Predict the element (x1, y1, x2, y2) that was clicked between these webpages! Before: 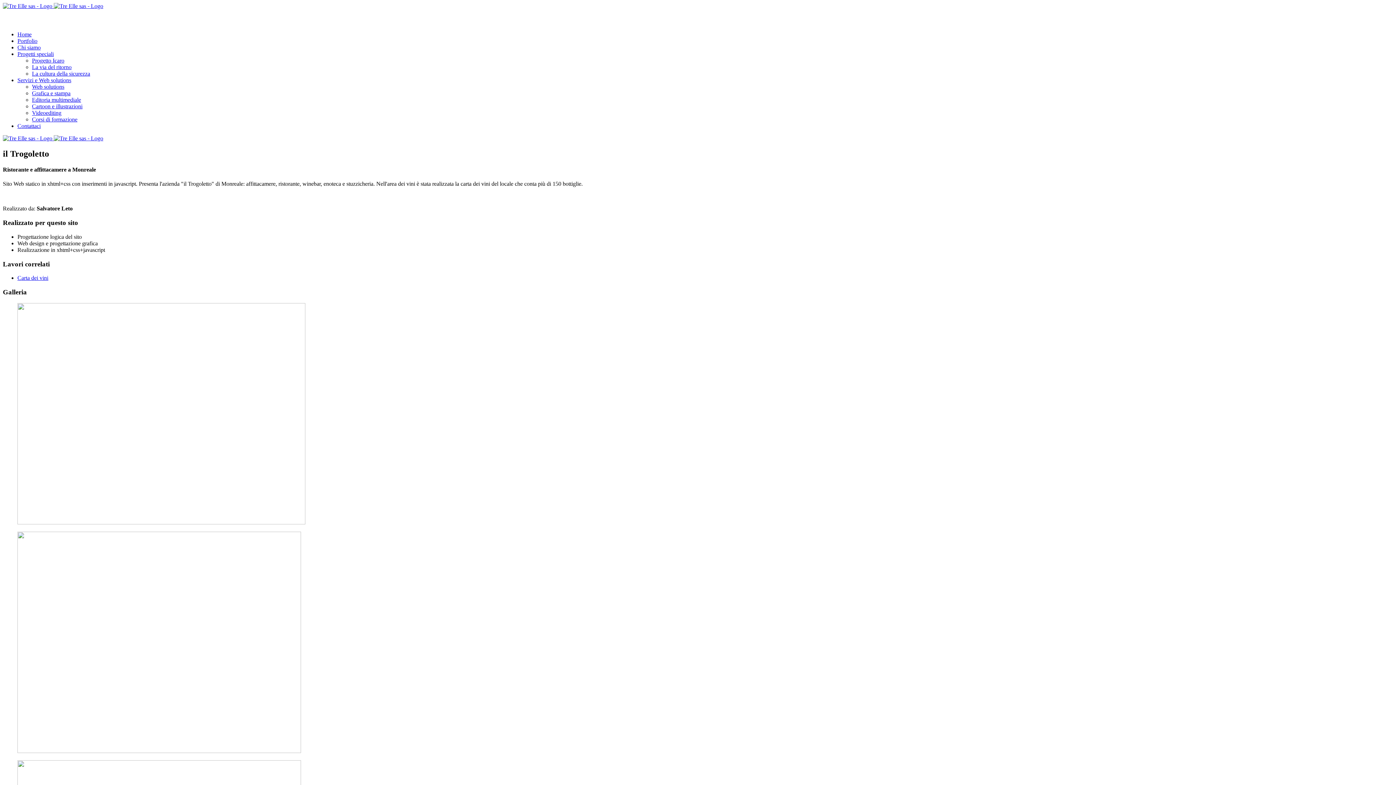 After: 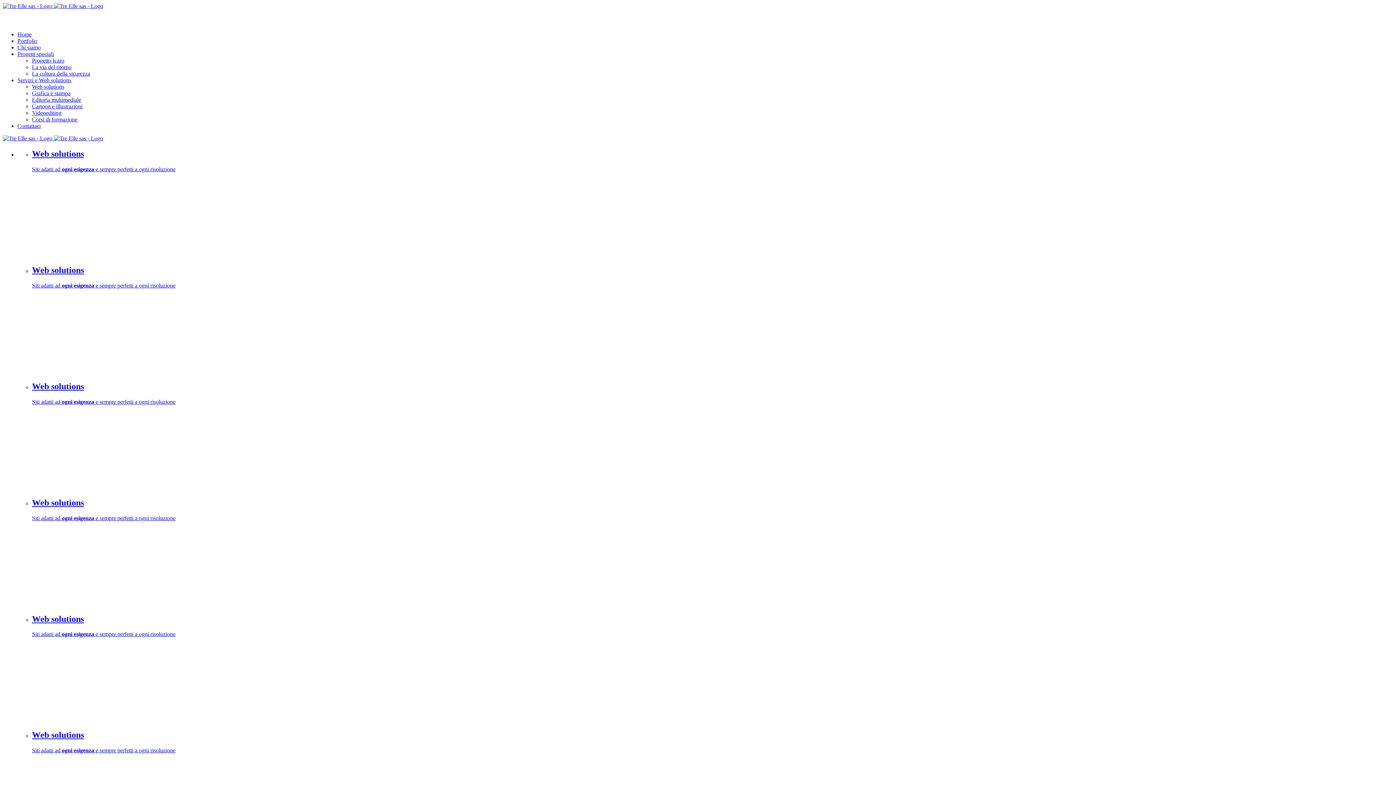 Action: label:   bbox: (2, 2, 1393, 25)